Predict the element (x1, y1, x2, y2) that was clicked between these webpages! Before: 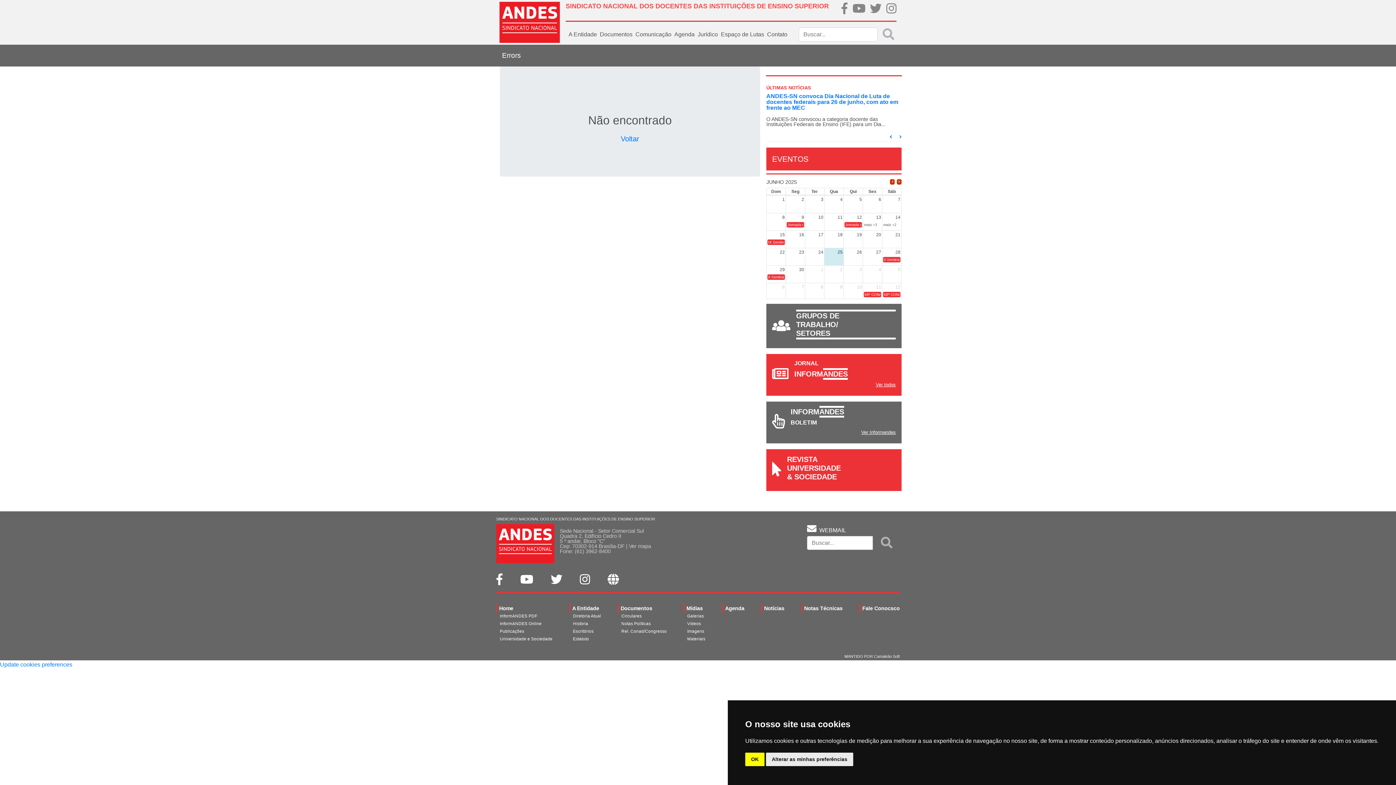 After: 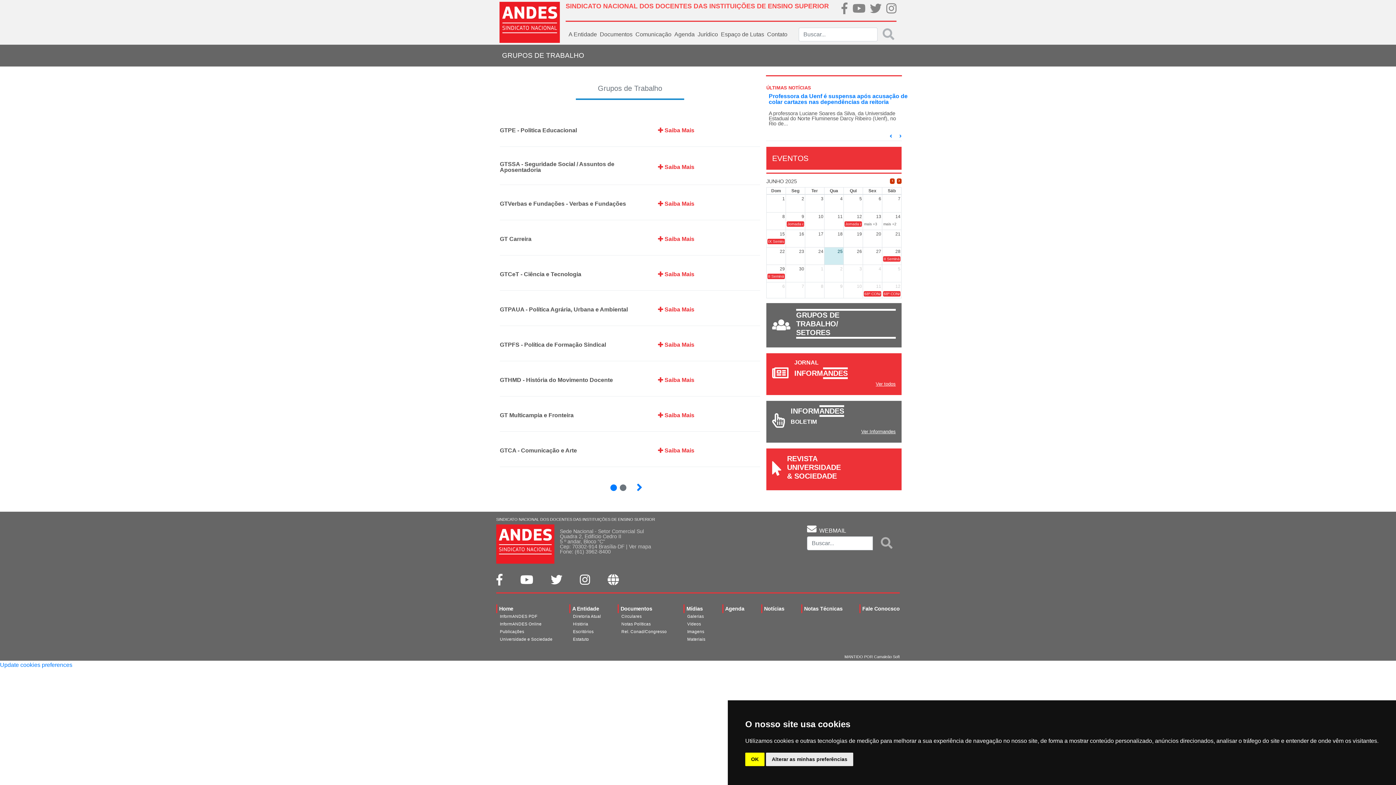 Action: label: GRUPOS DE
TRABALHO/
SETORES bbox: (796, 180, 896, 210)